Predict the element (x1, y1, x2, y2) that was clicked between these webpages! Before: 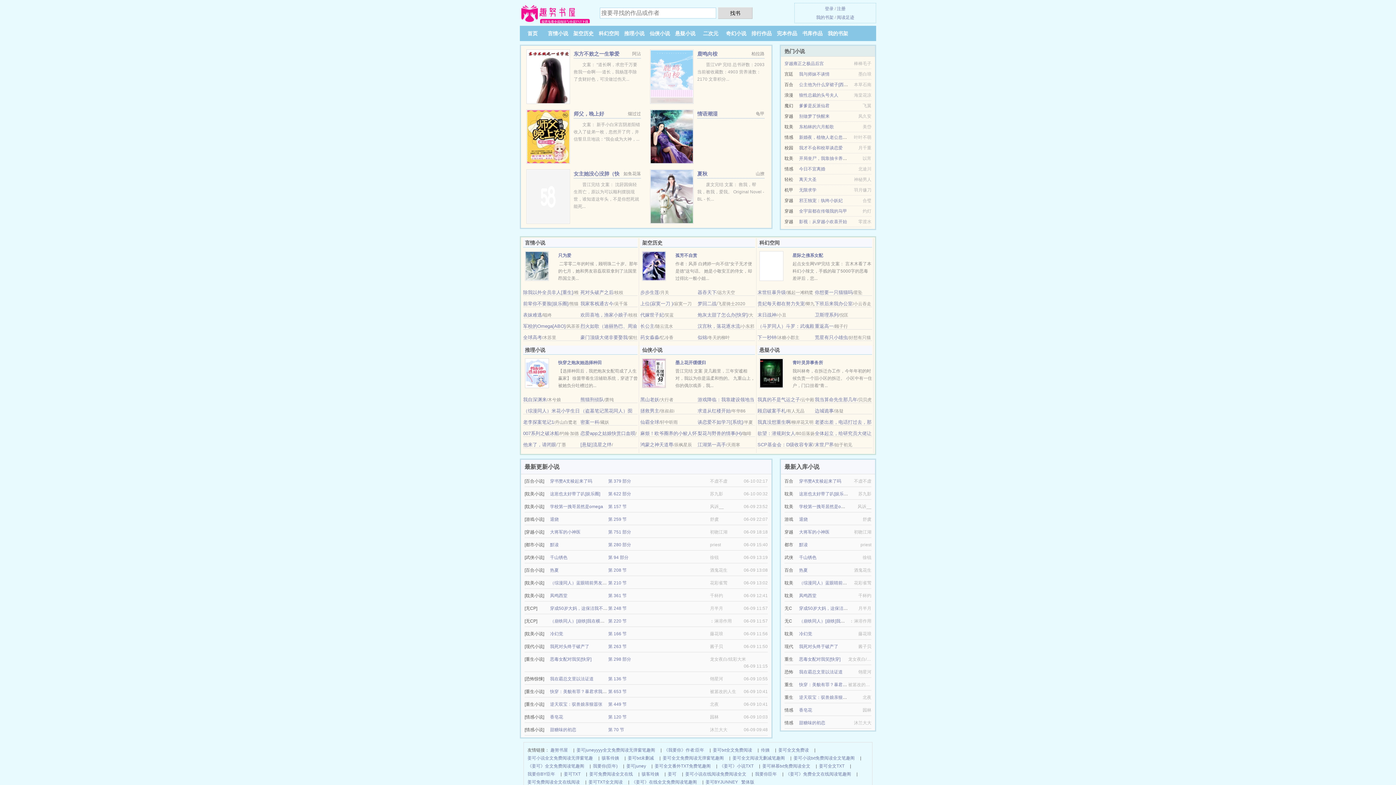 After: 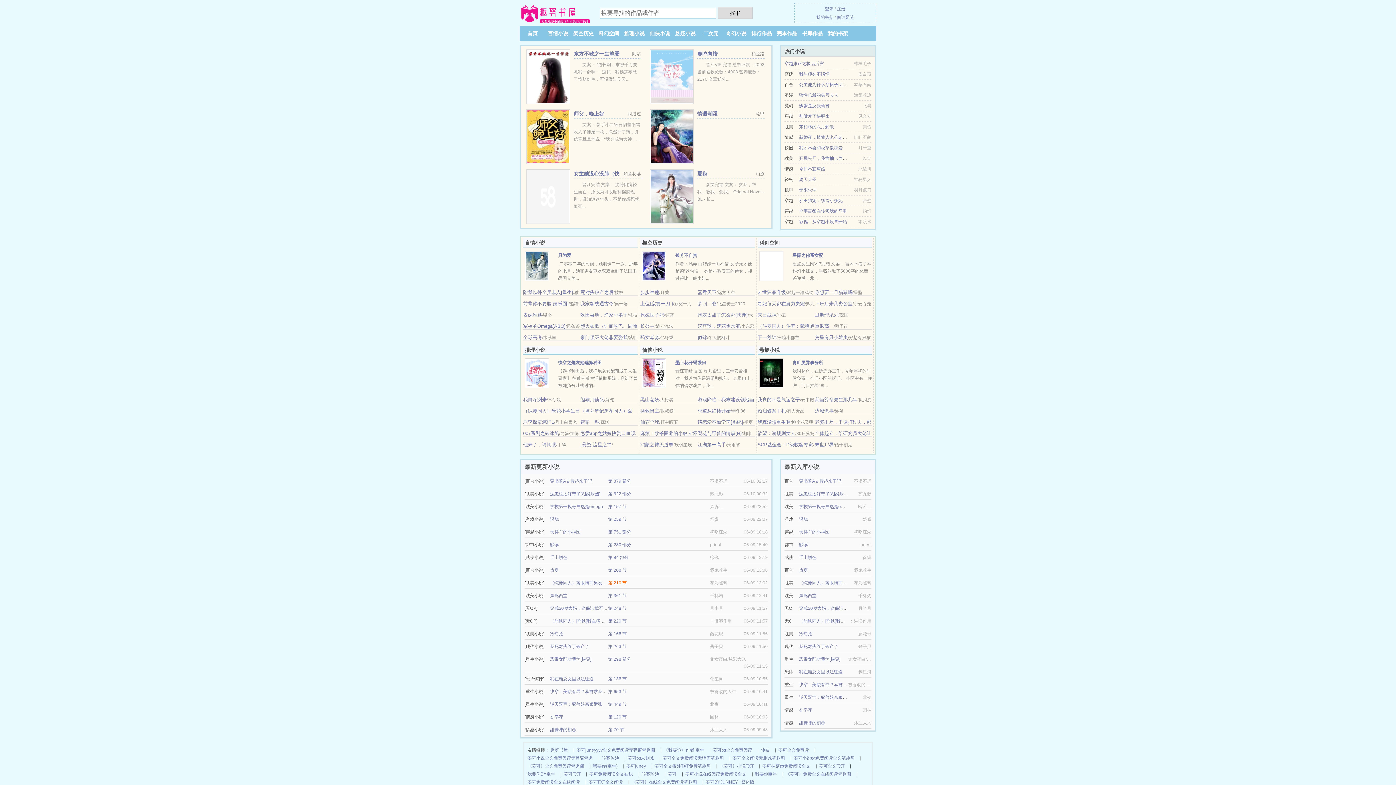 Action: bbox: (608, 580, 626, 585) label: 第 210 节